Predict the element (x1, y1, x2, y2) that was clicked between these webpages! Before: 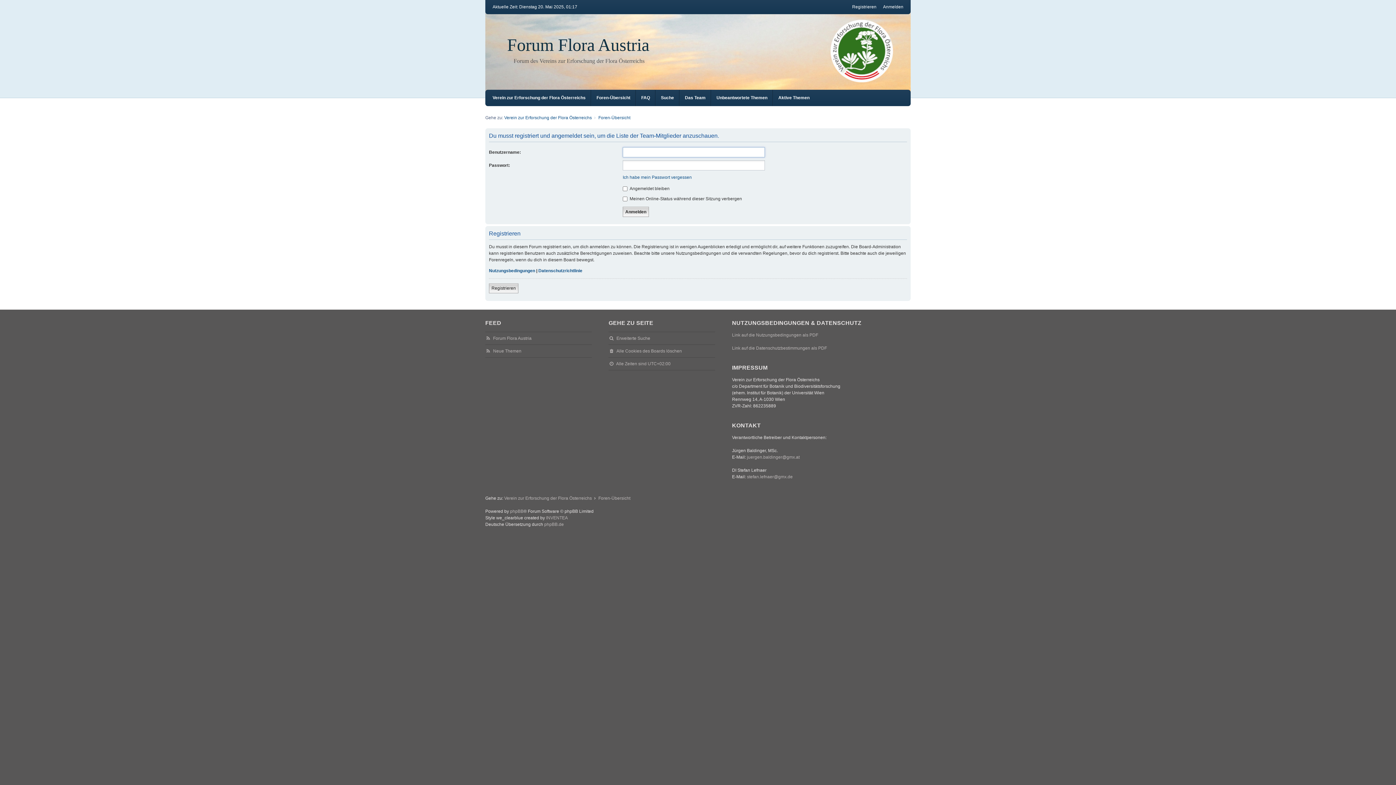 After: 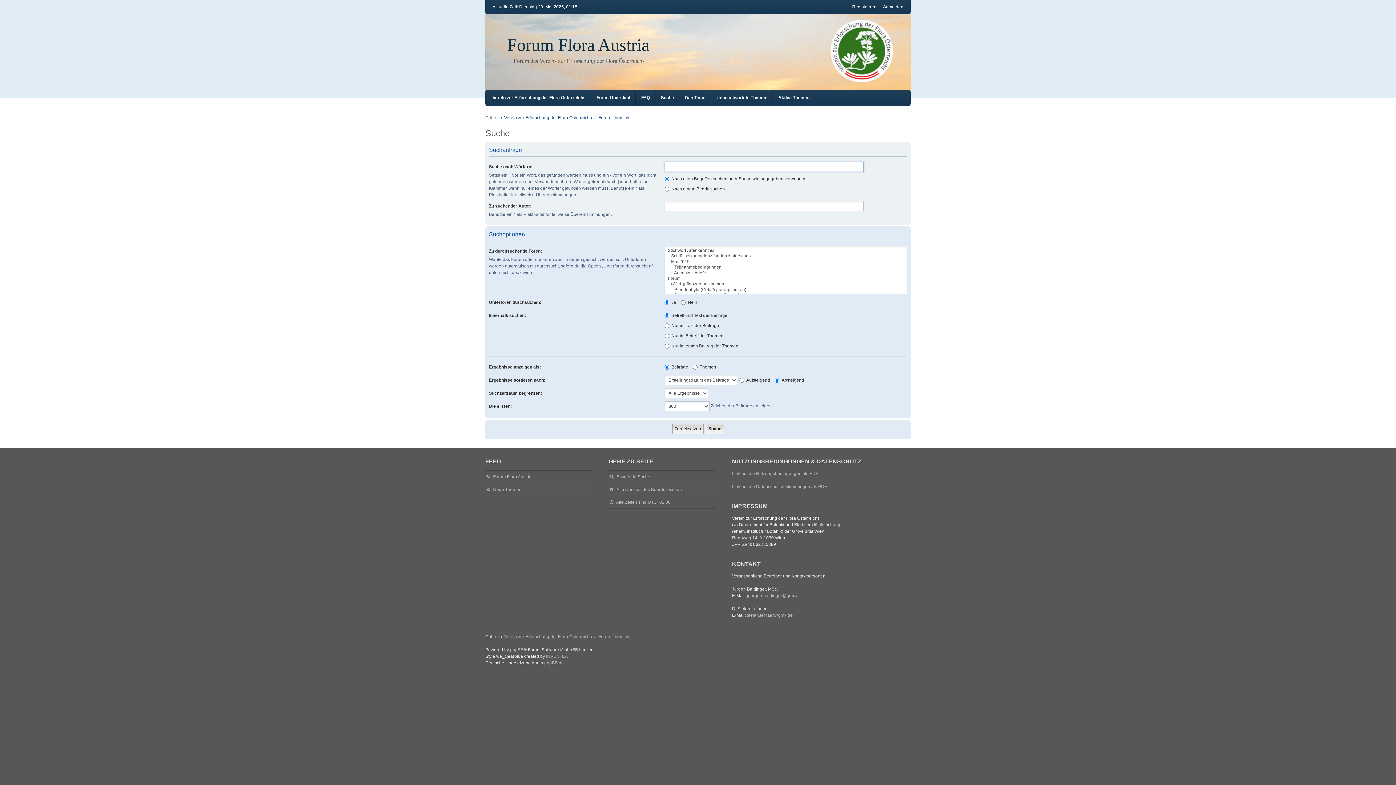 Action: label: Erweiterte Suche bbox: (616, 336, 650, 341)